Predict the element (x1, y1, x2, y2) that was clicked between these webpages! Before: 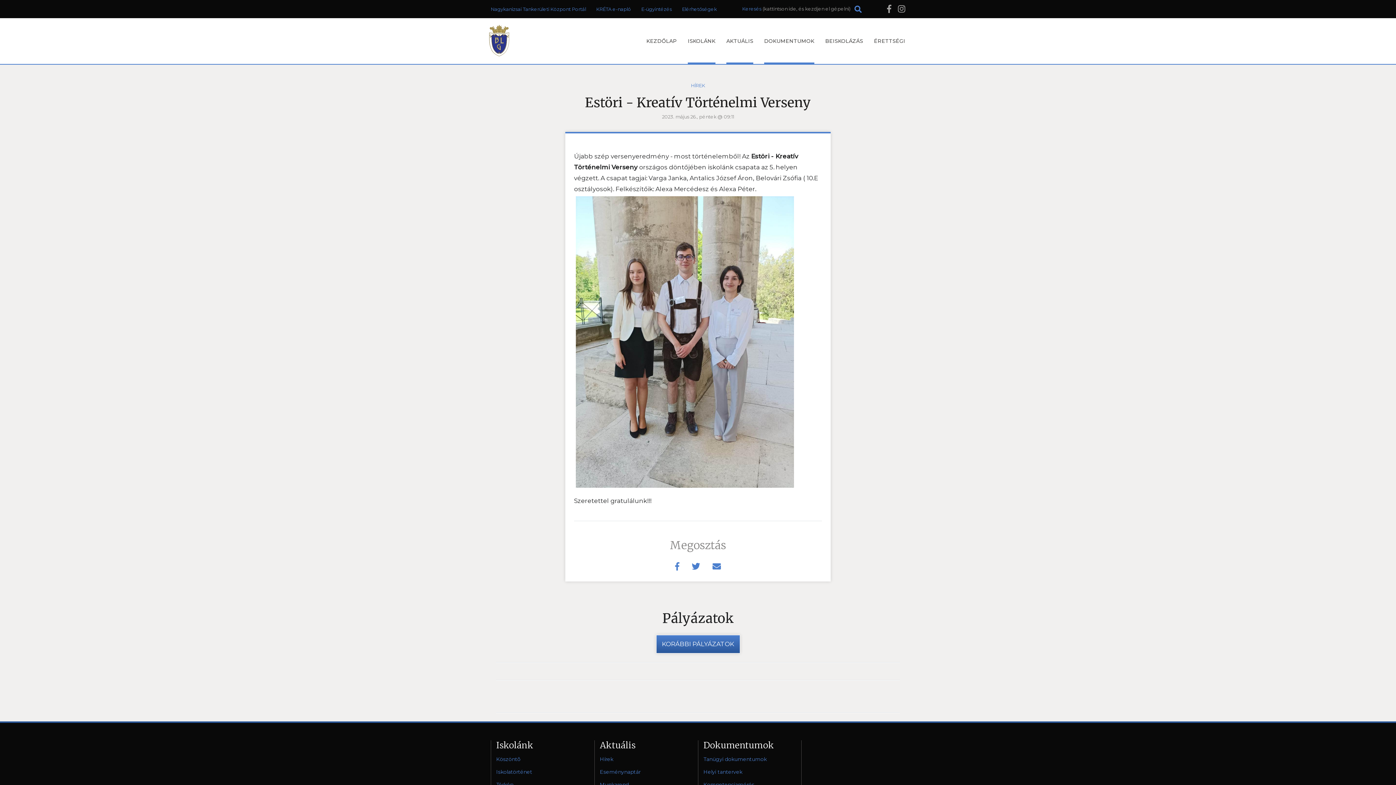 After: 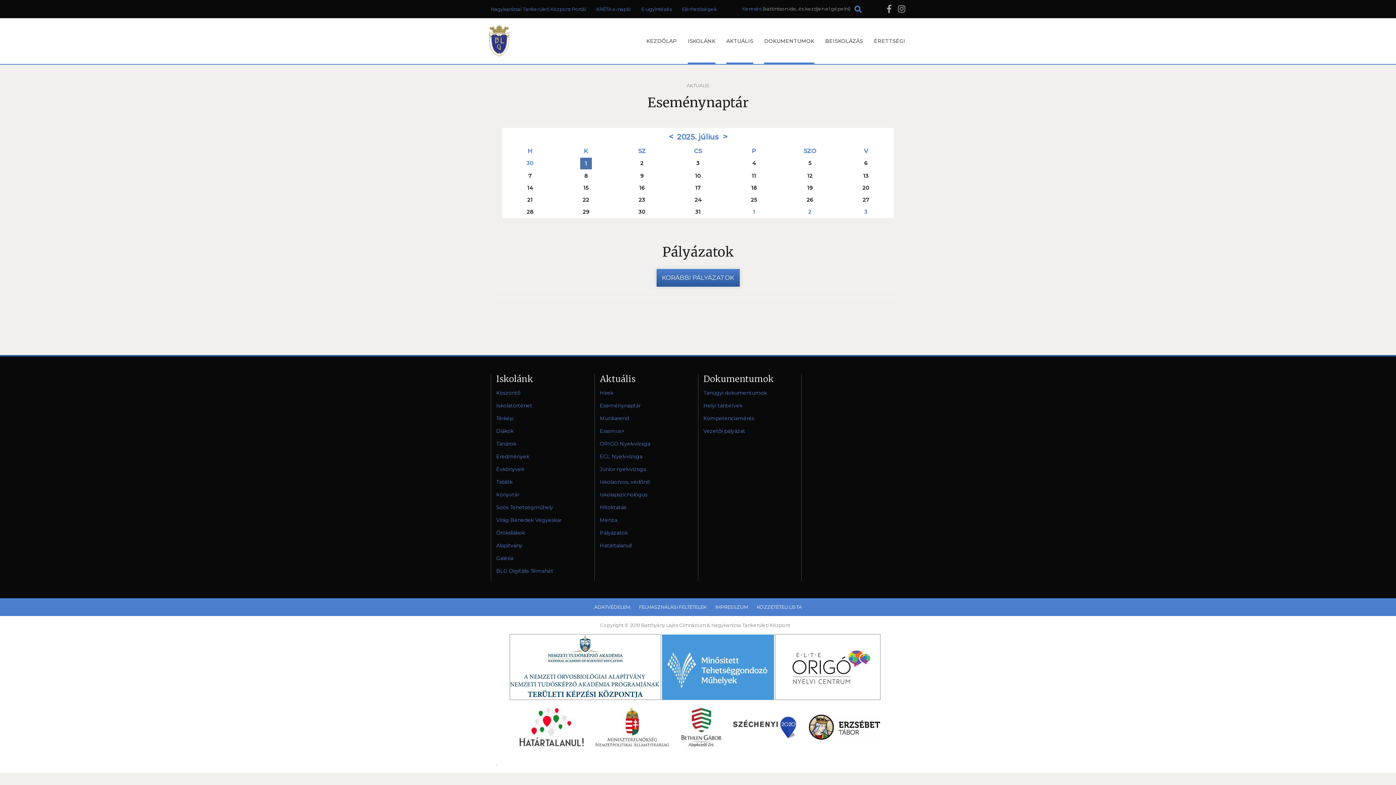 Action: bbox: (600, 769, 640, 775) label: Eseménynaptár